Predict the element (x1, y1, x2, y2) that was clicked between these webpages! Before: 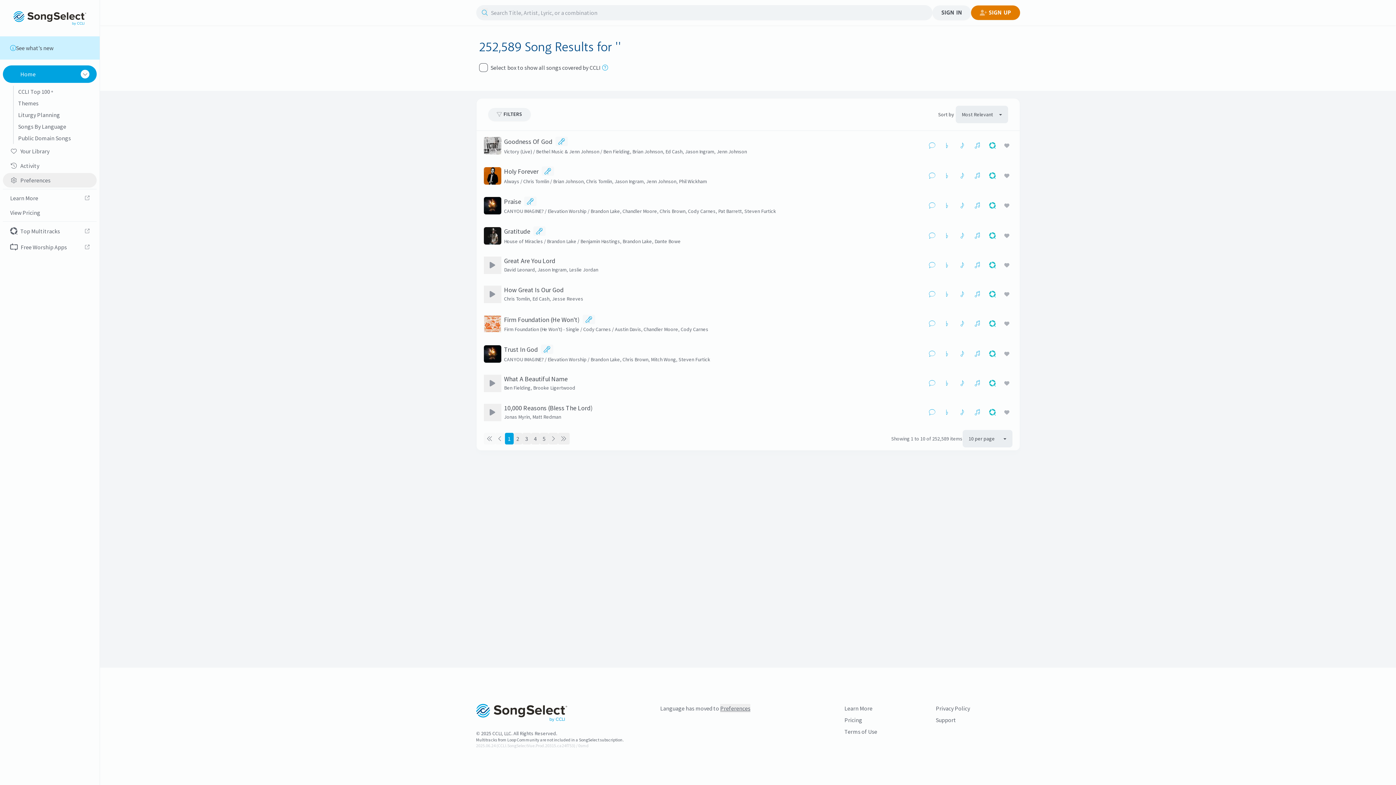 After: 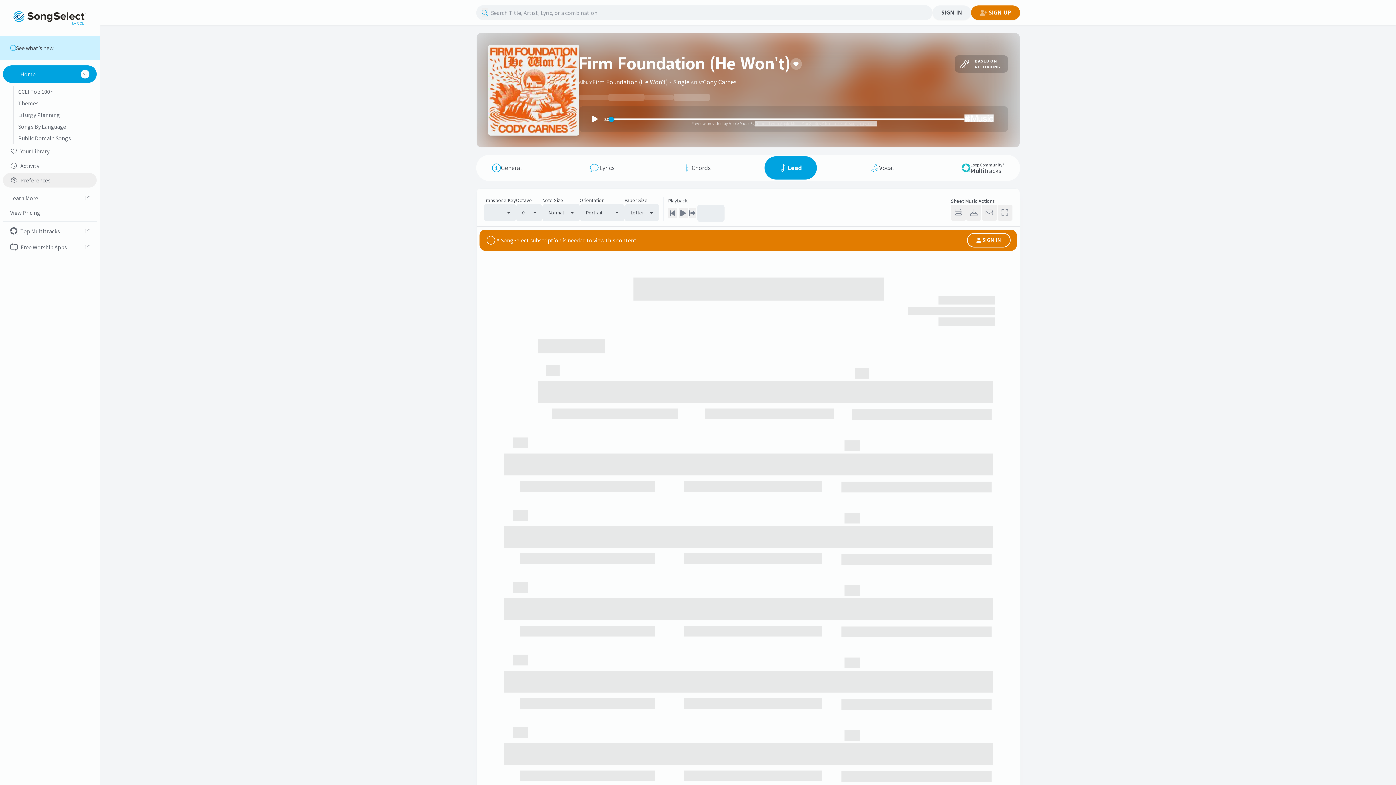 Action: bbox: (956, 318, 968, 329)